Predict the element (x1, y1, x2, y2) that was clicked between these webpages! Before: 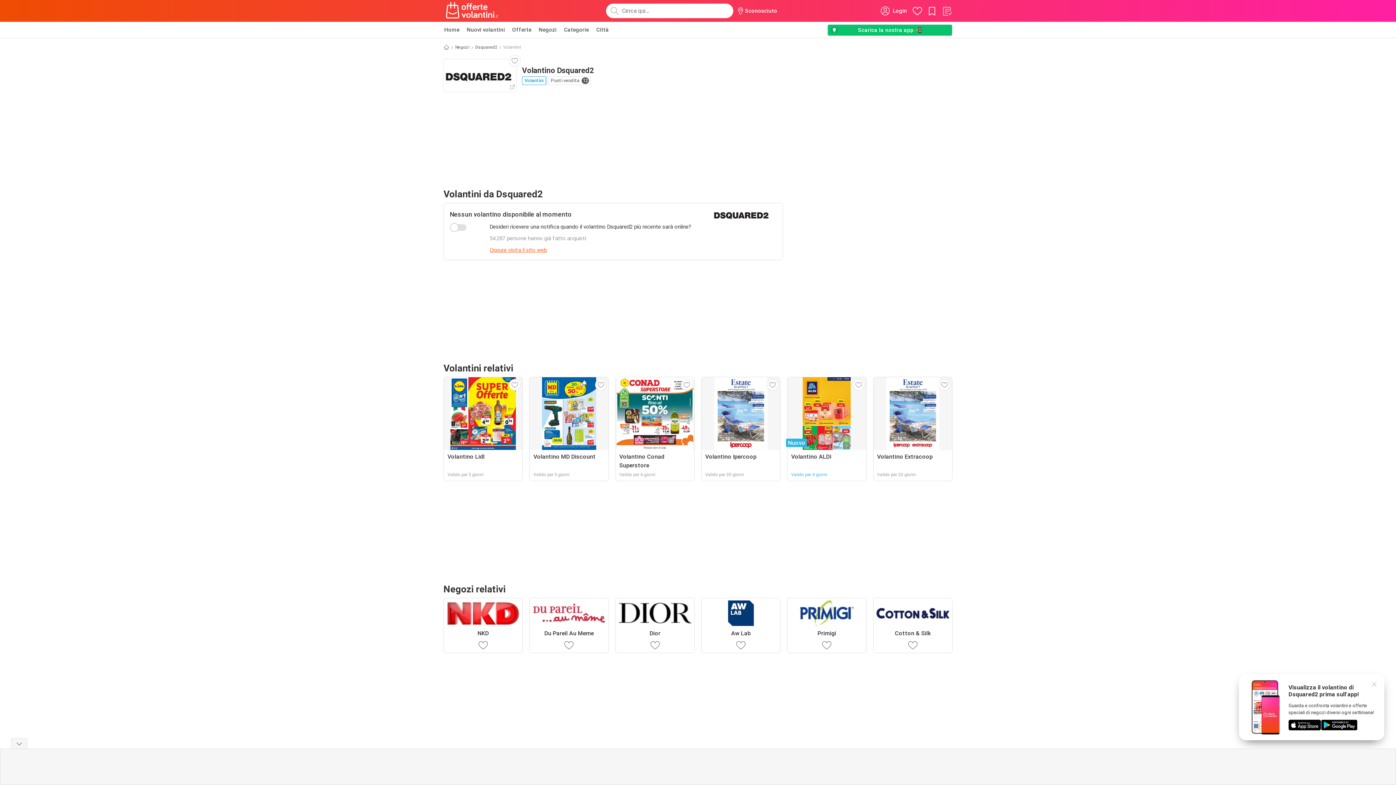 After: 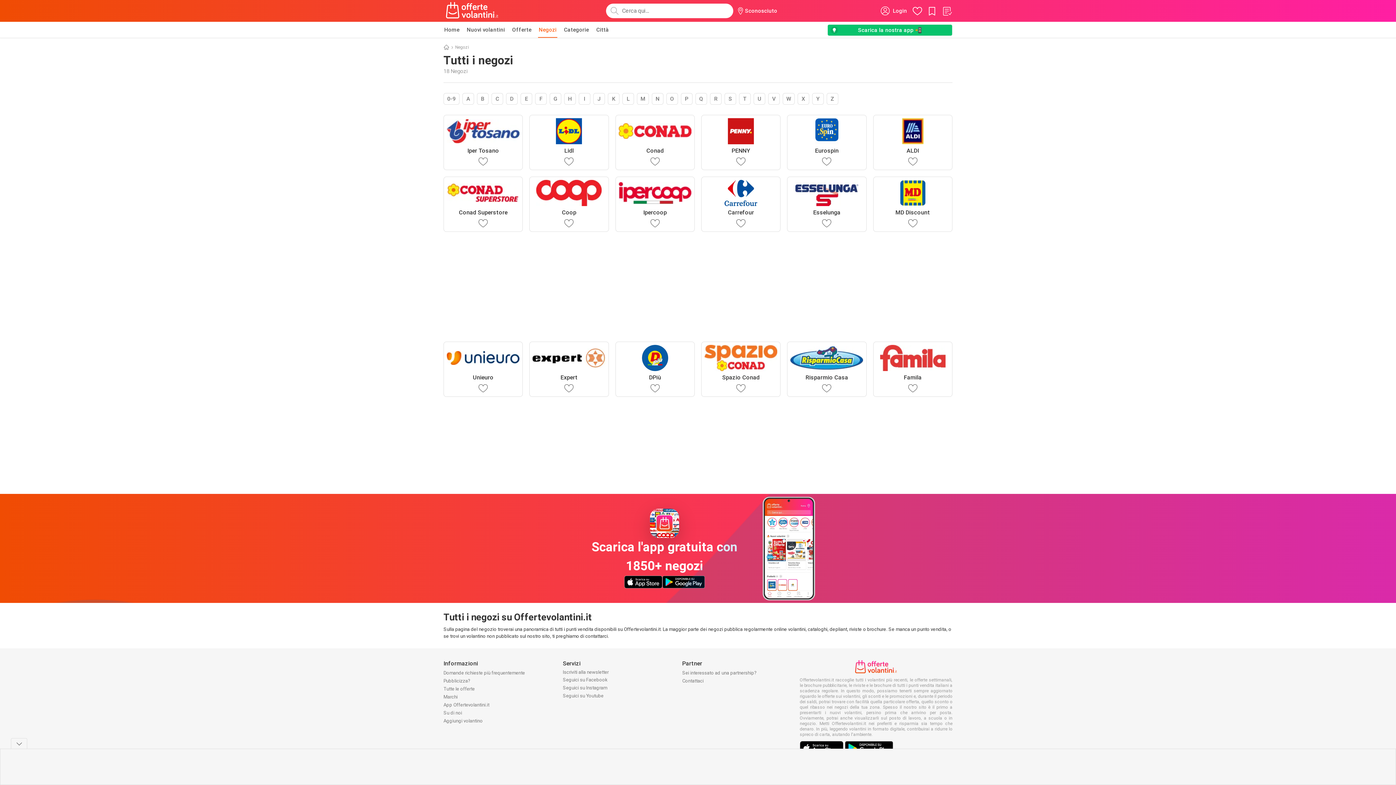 Action: label: Negozi bbox: (455, 43, 469, 50)